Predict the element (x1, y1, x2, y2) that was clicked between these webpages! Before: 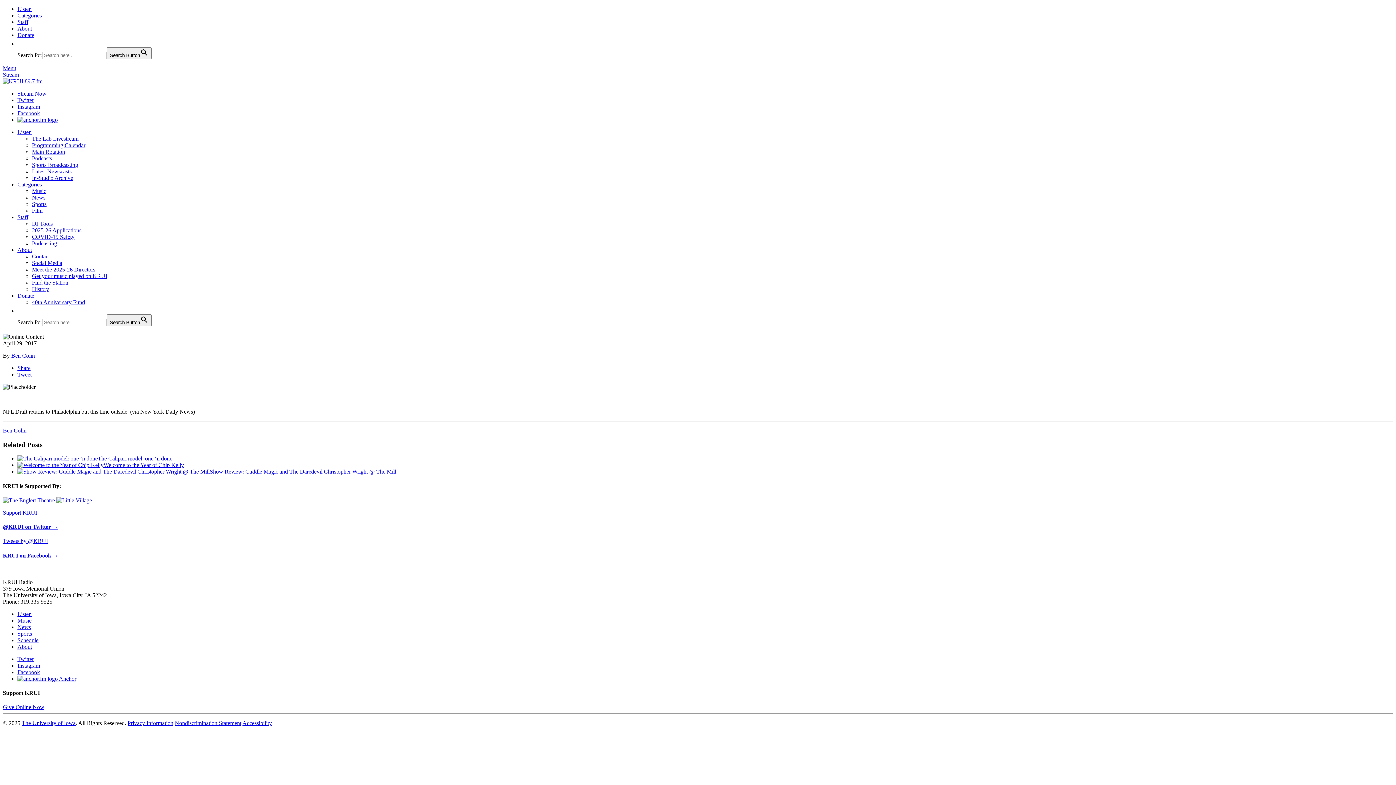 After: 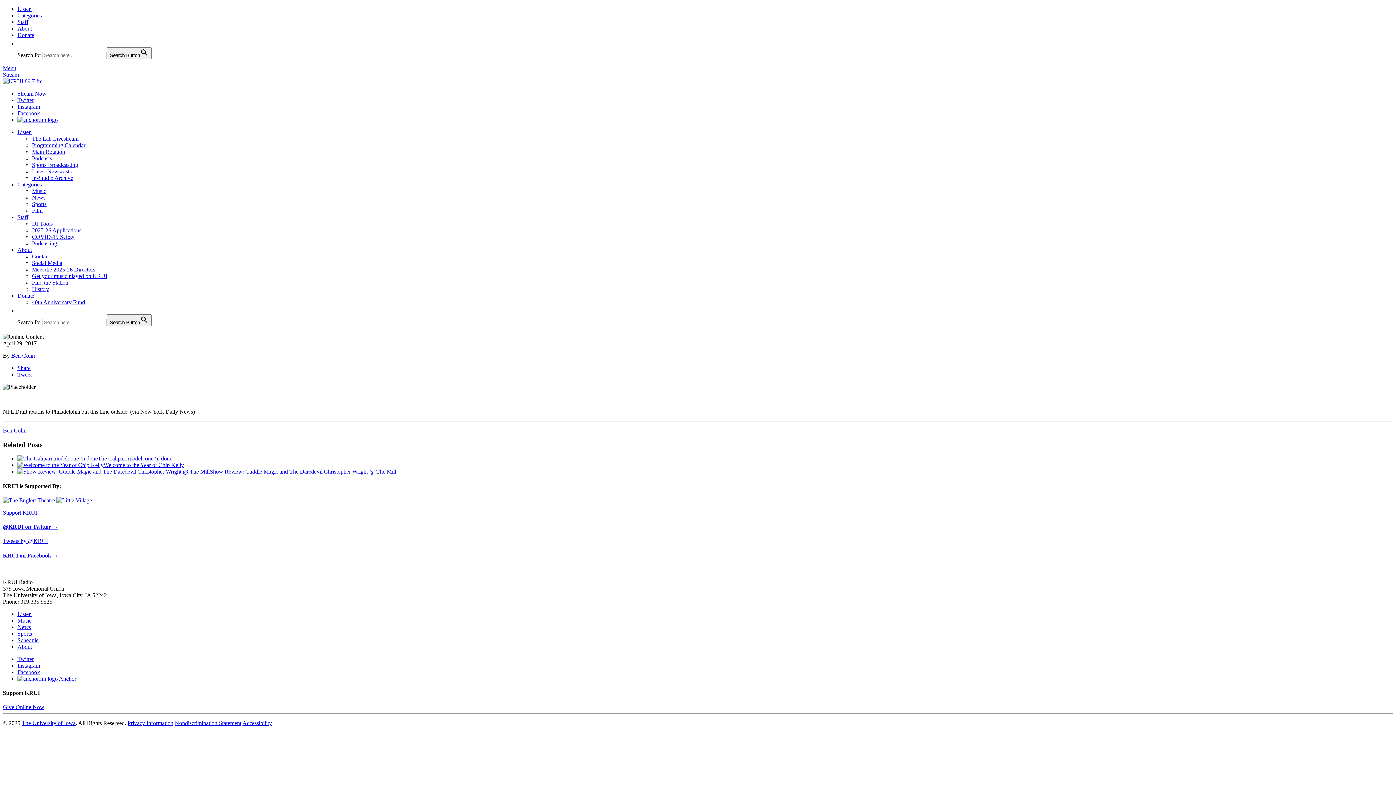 Action: bbox: (17, 669, 40, 675) label: Facebook